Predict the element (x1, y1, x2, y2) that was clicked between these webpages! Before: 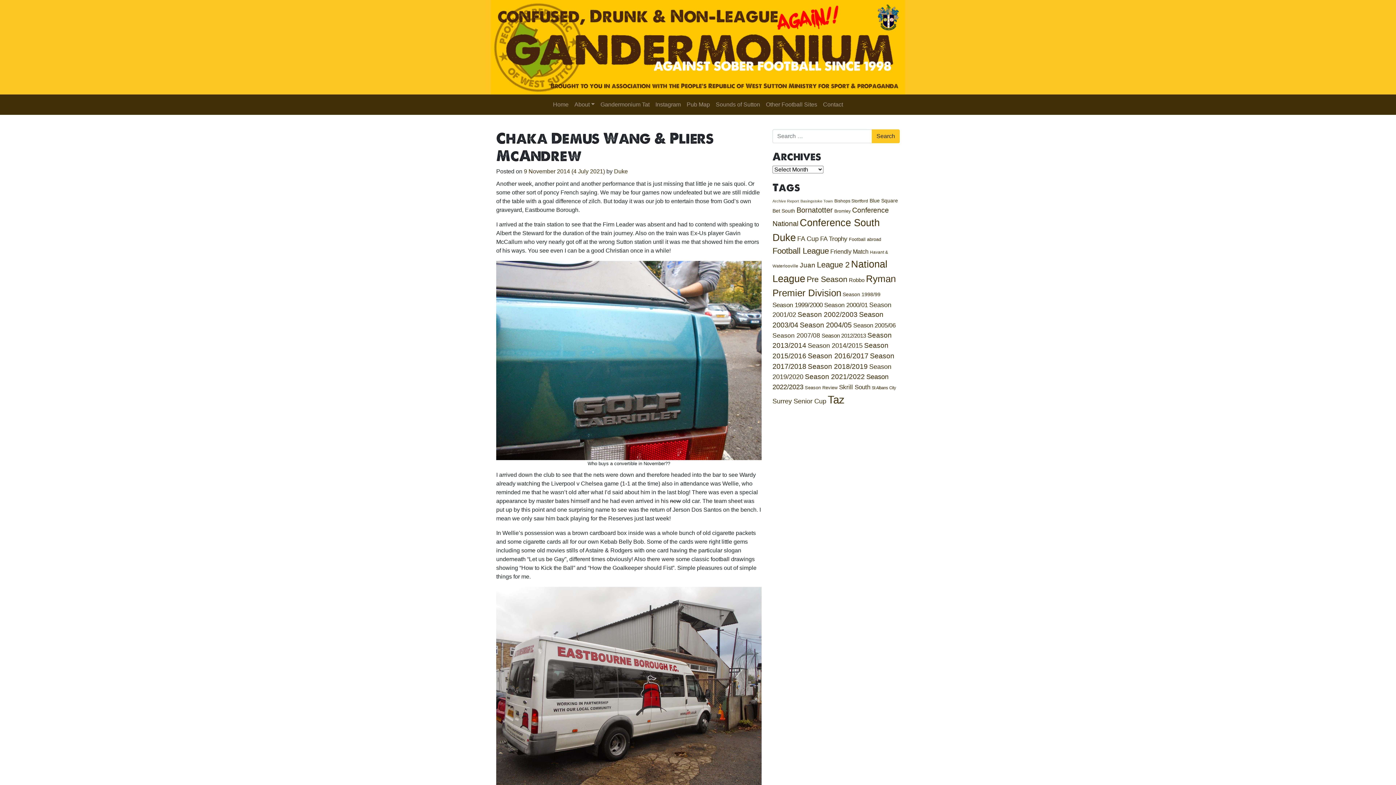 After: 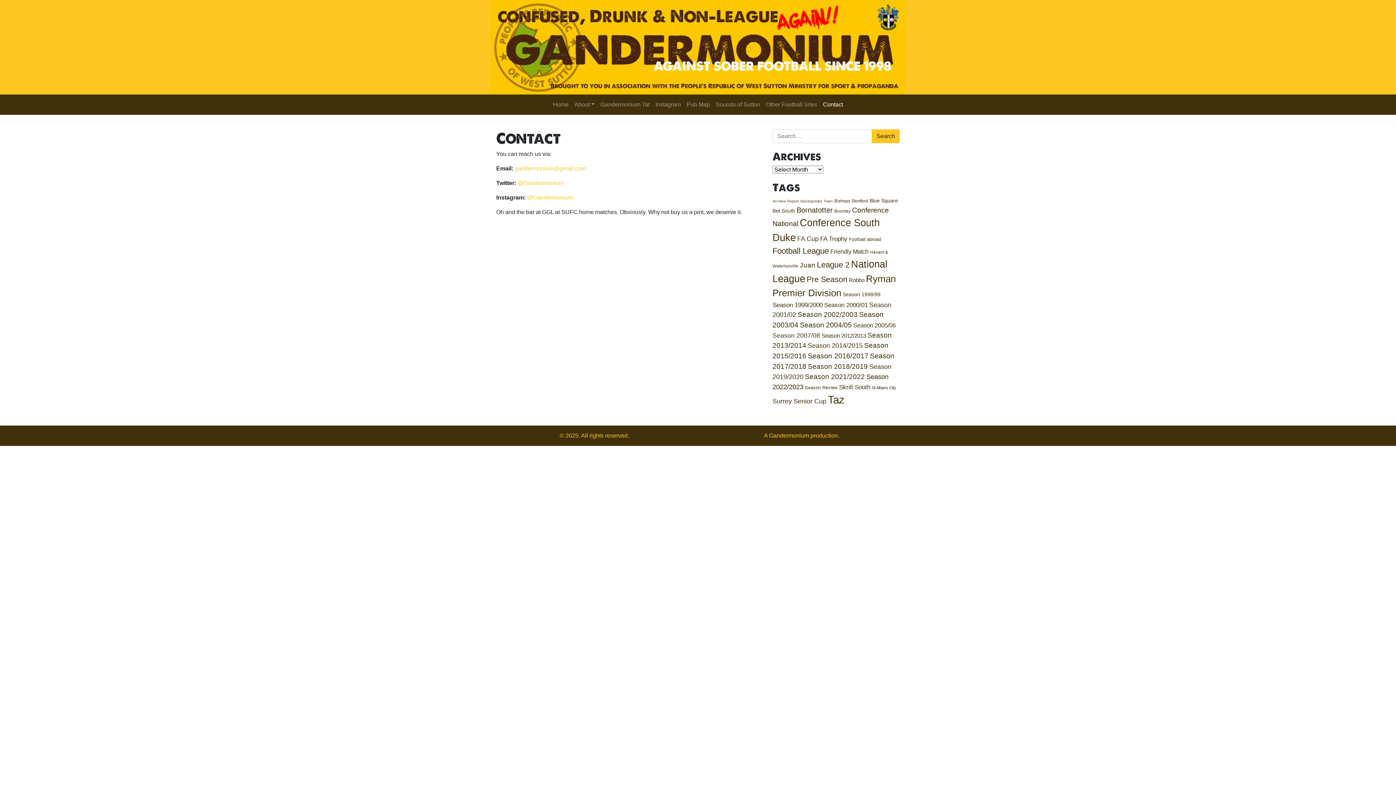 Action: bbox: (820, 97, 846, 112) label: Contact